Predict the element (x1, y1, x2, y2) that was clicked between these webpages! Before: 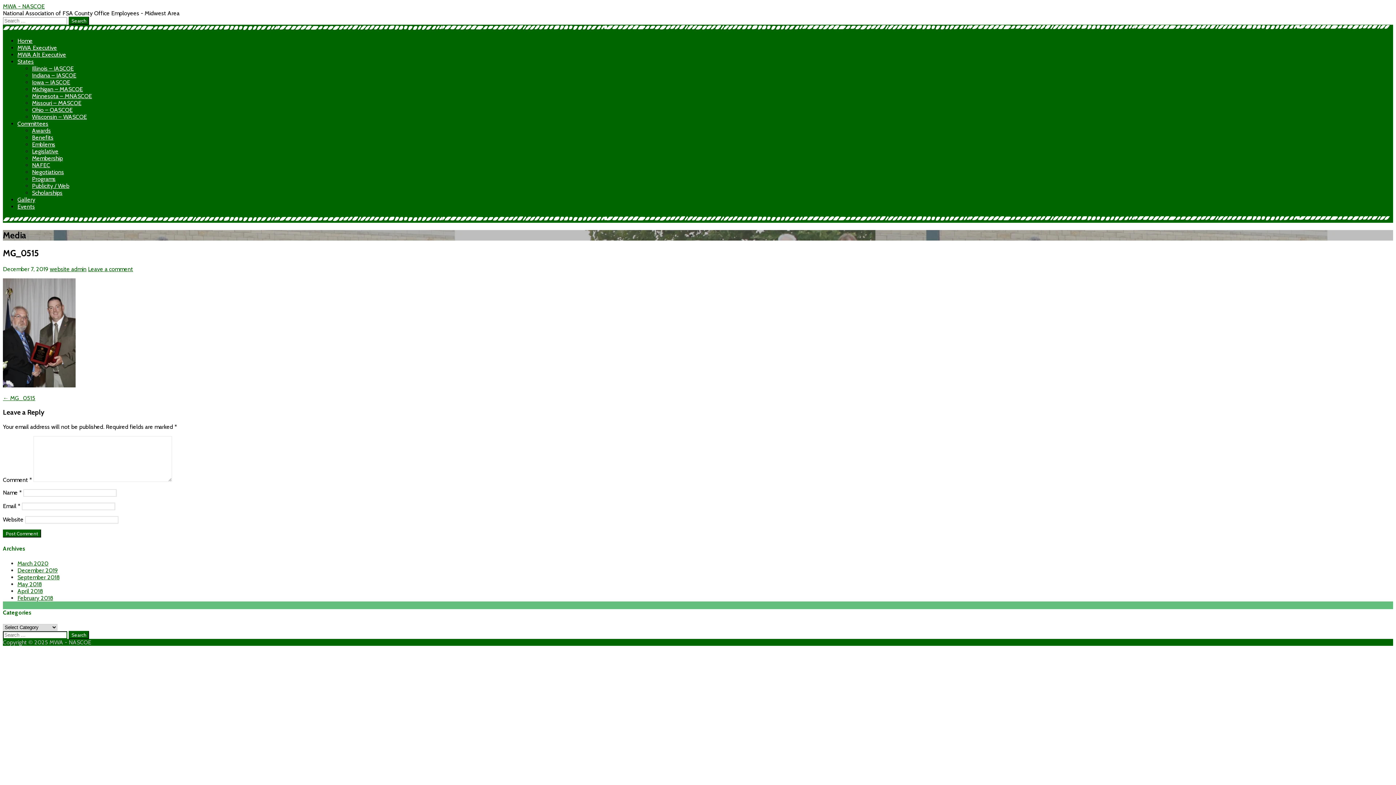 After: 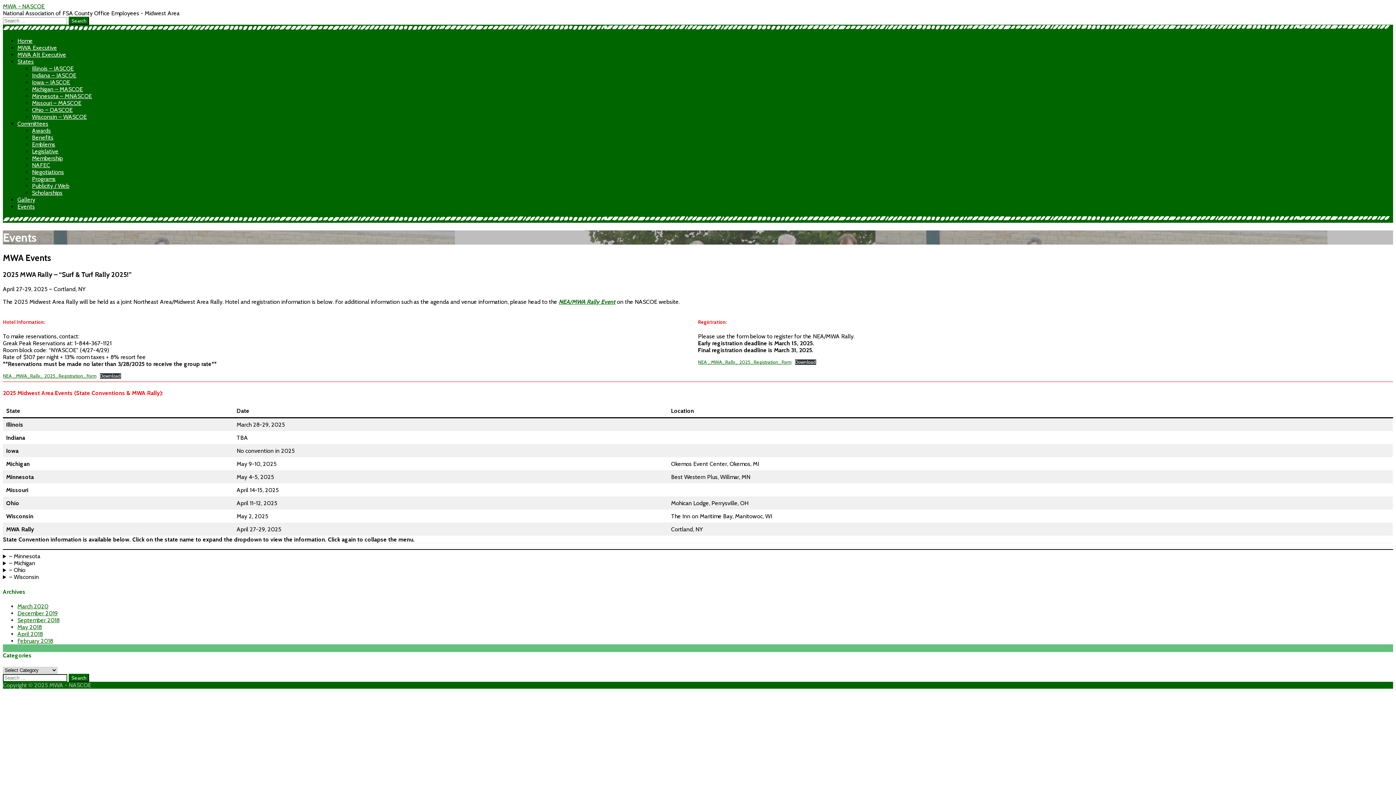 Action: label: Events bbox: (17, 203, 34, 210)